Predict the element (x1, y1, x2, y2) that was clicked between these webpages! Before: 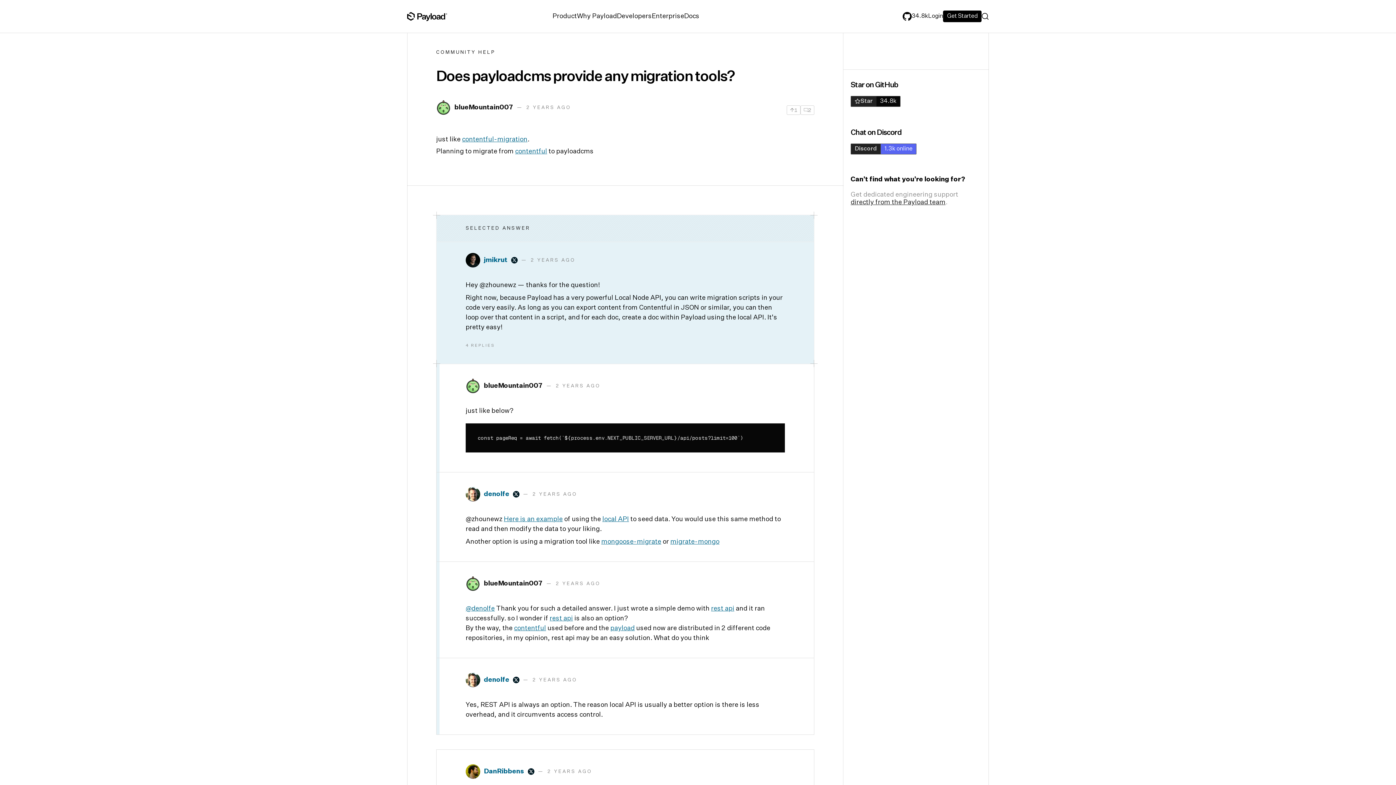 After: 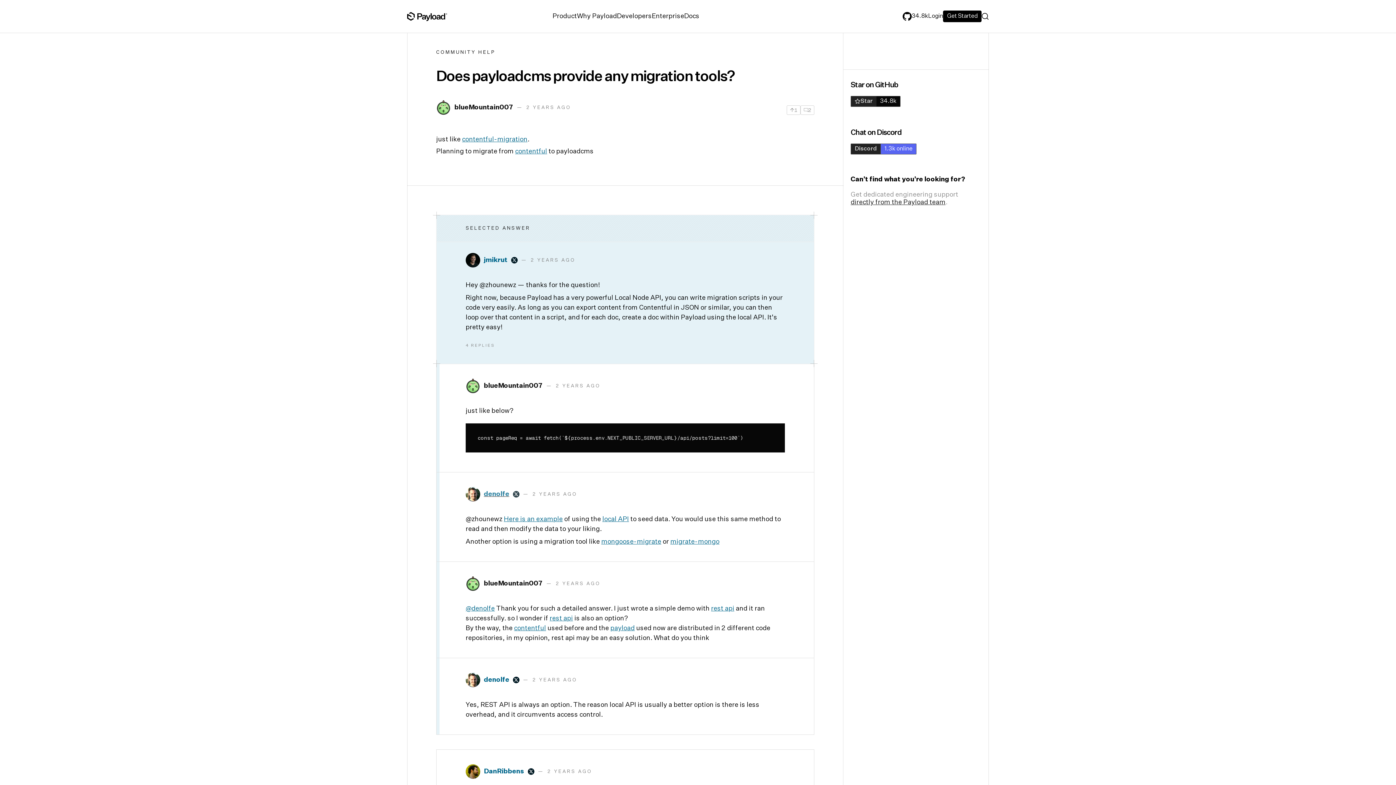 Action: bbox: (484, 488, 519, 500) label: denolfe